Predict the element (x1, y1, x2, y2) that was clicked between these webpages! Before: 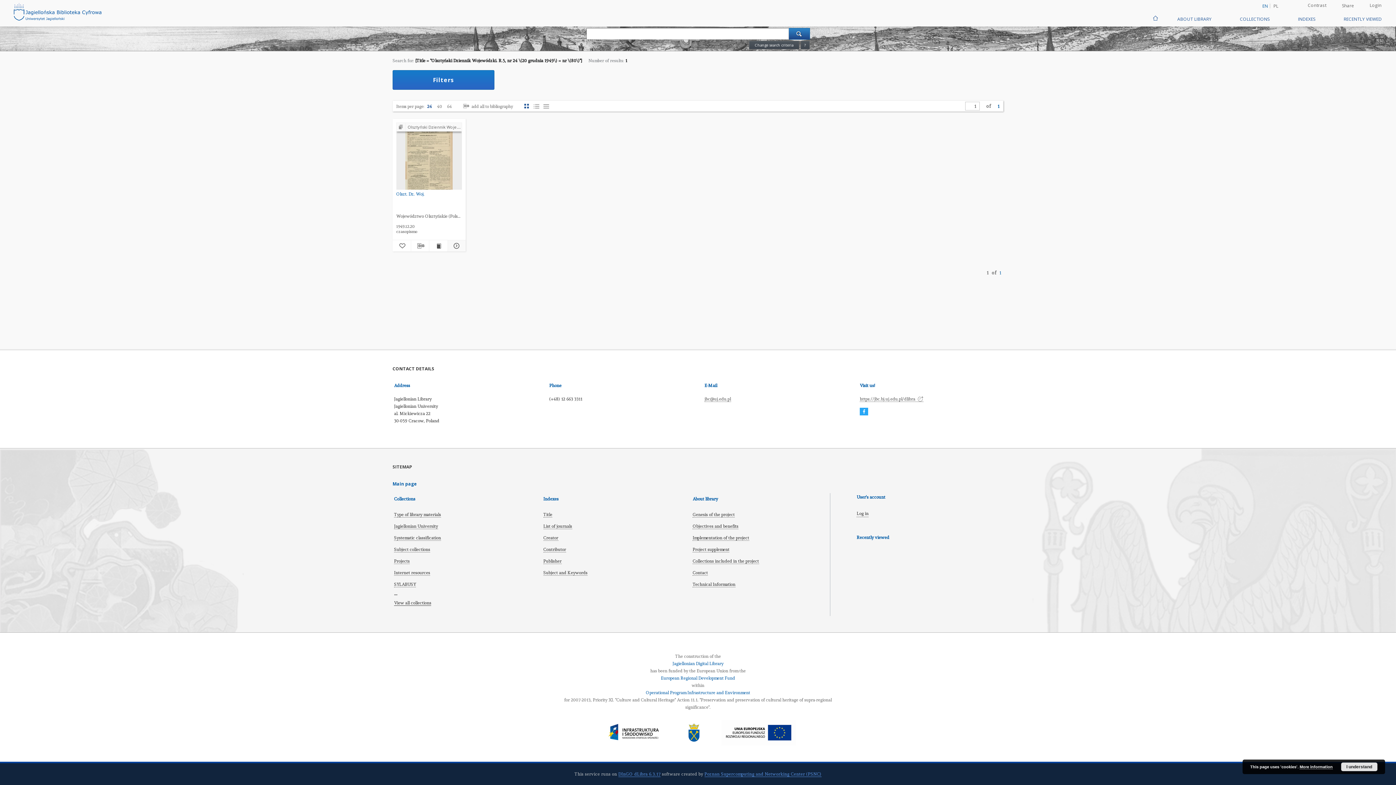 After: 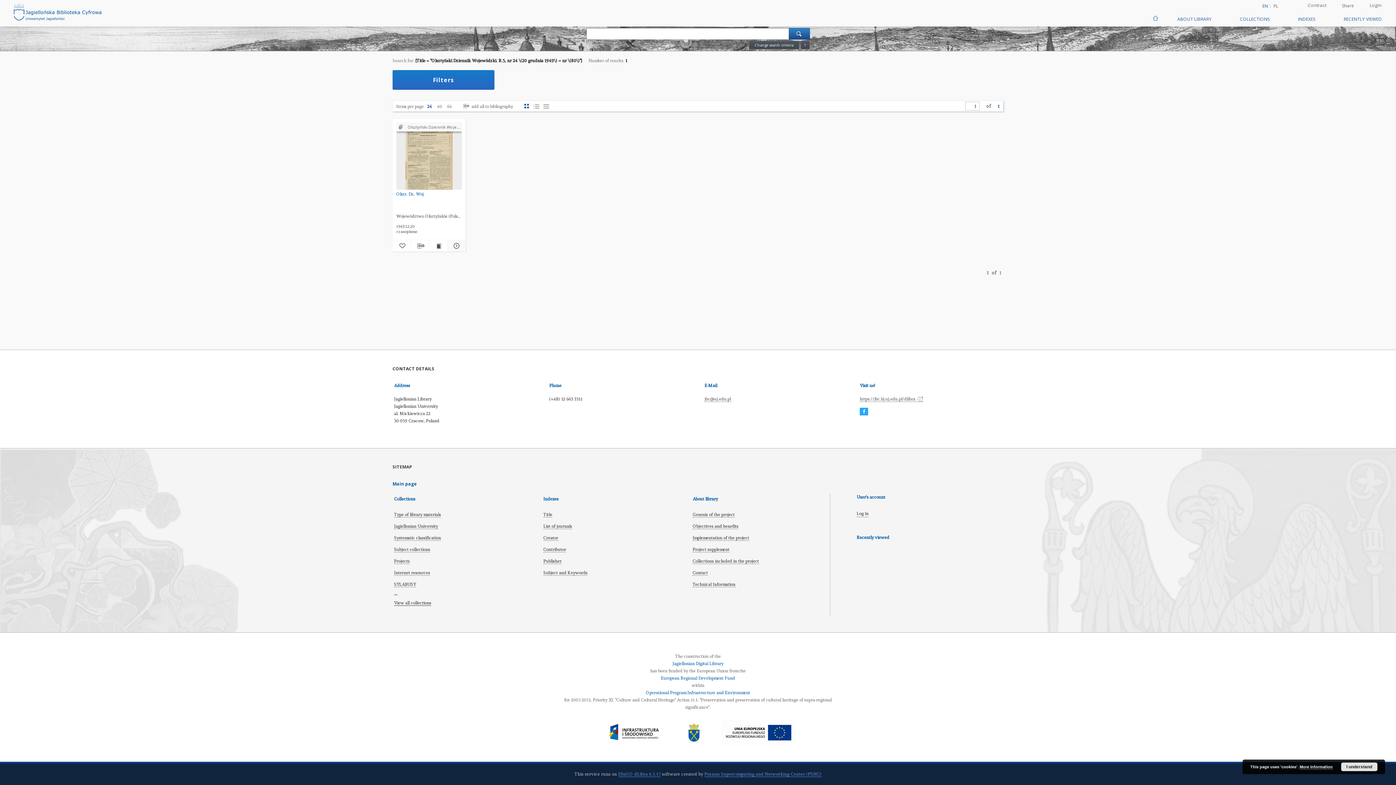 Action: bbox: (860, 409, 868, 414) label: Facebook